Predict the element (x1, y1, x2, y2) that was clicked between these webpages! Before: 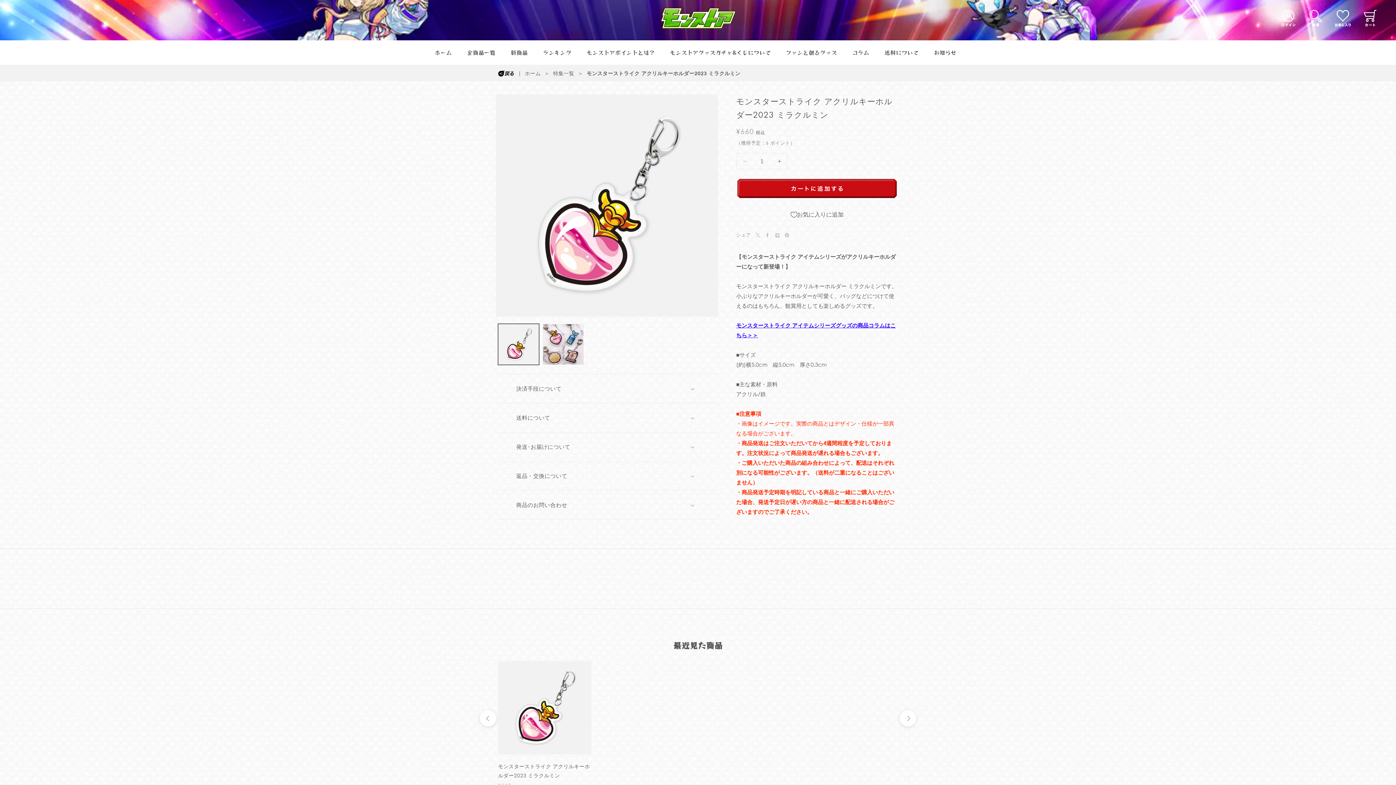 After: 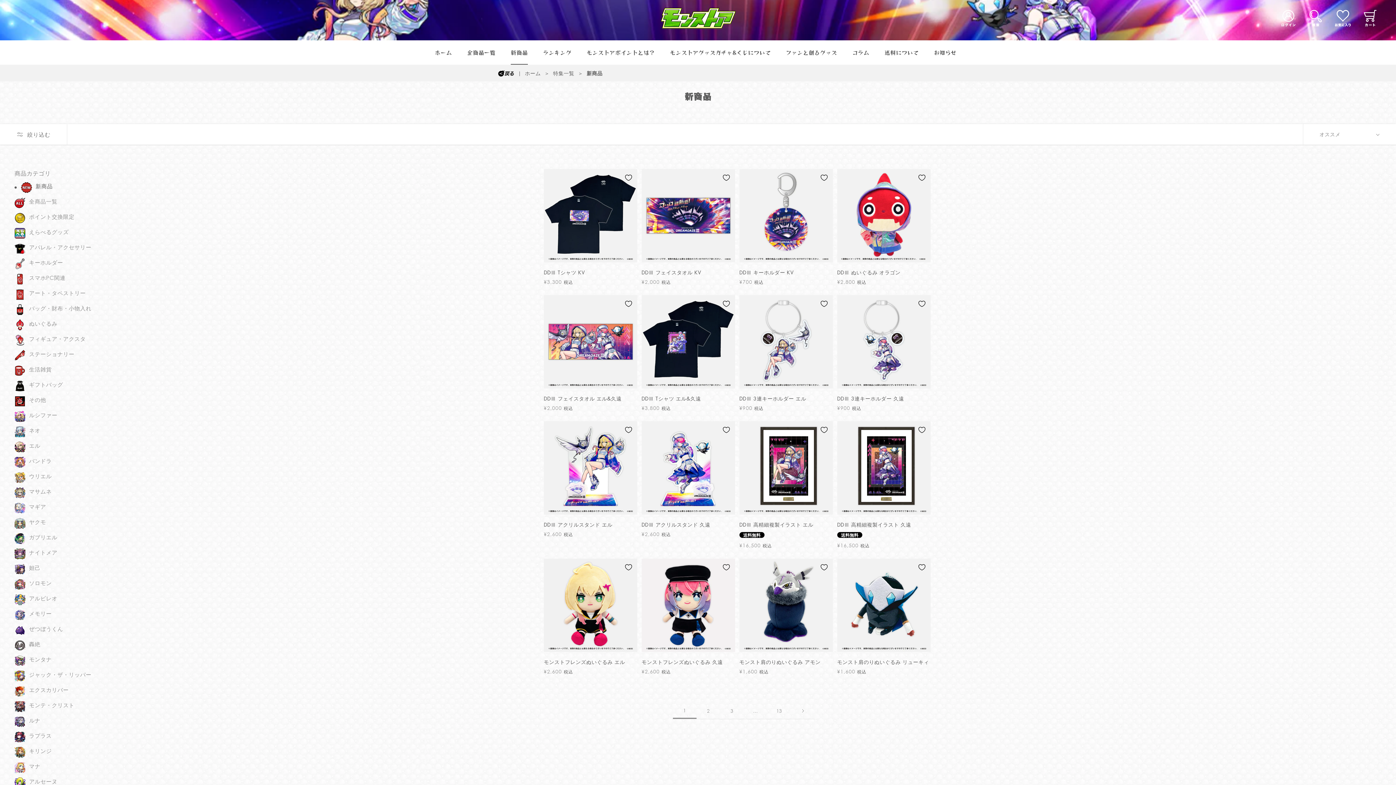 Action: bbox: (511, 49, 528, 56) label: 新商品